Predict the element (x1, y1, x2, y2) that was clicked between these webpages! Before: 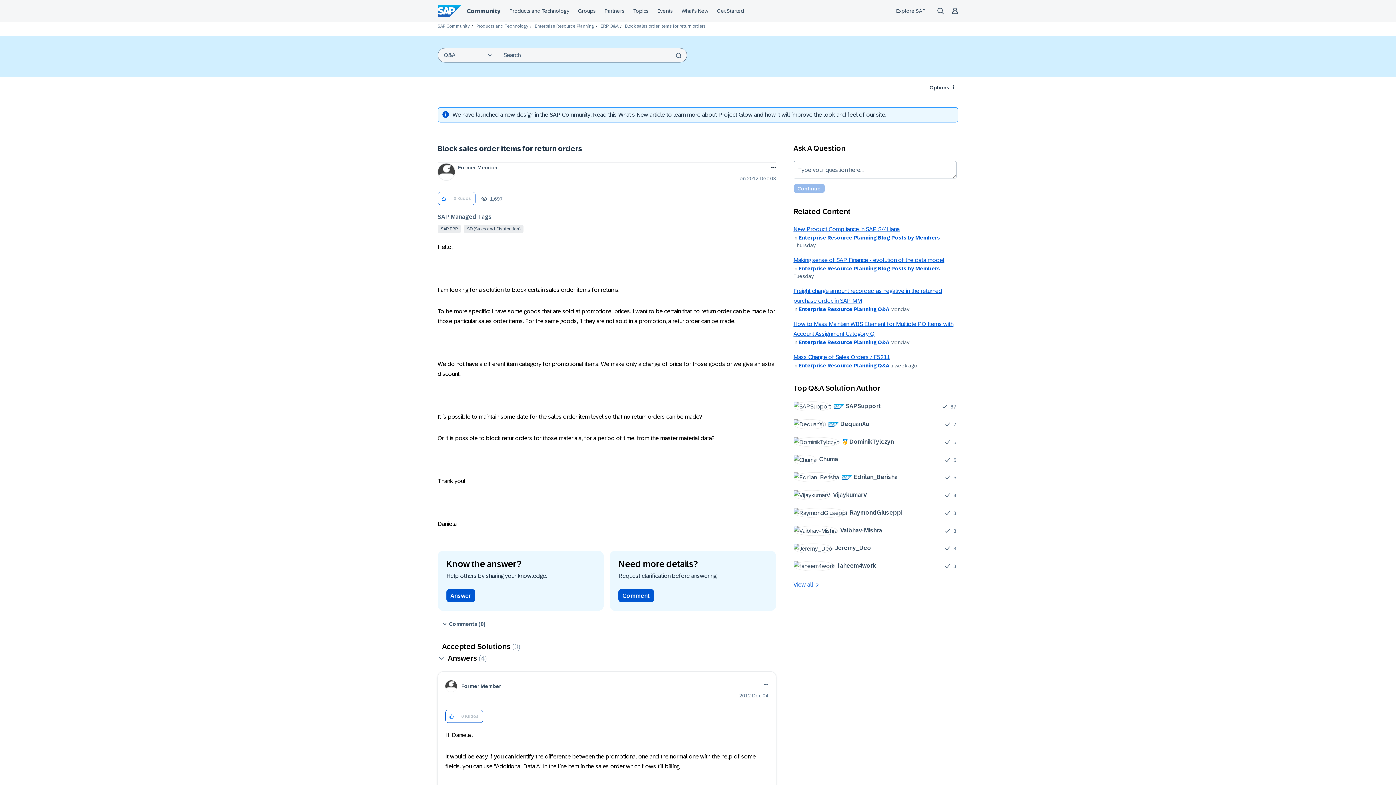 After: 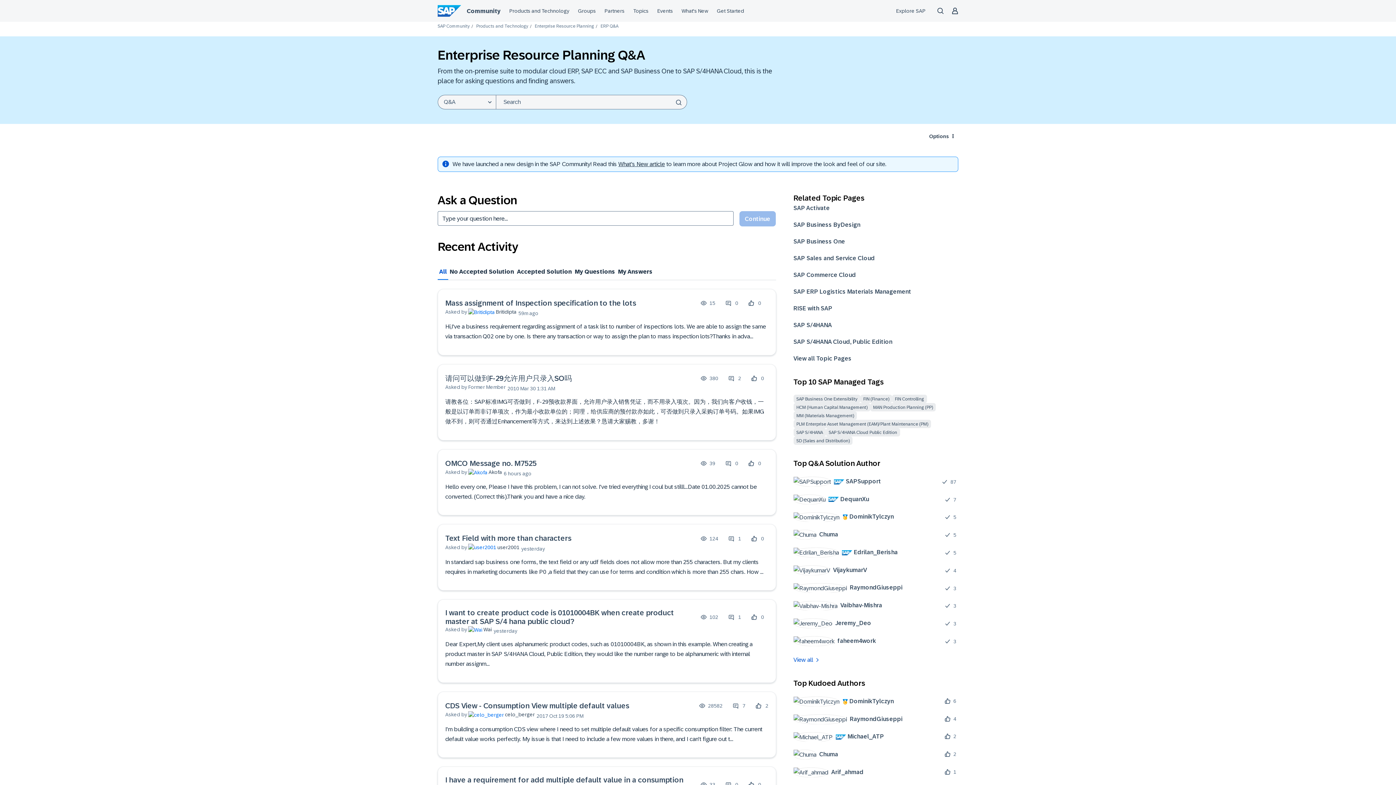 Action: label: Enterprise Resource Planning Q&A bbox: (798, 363, 889, 368)